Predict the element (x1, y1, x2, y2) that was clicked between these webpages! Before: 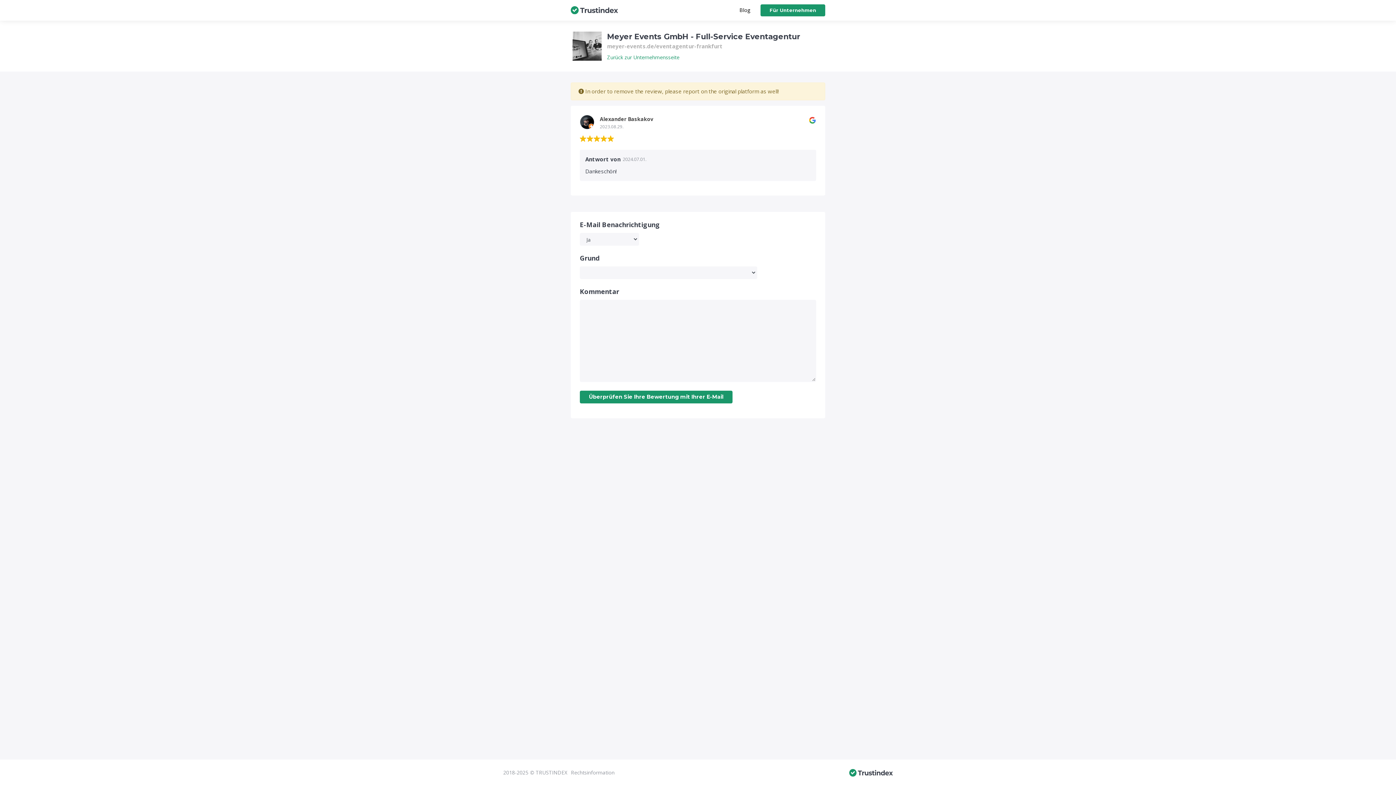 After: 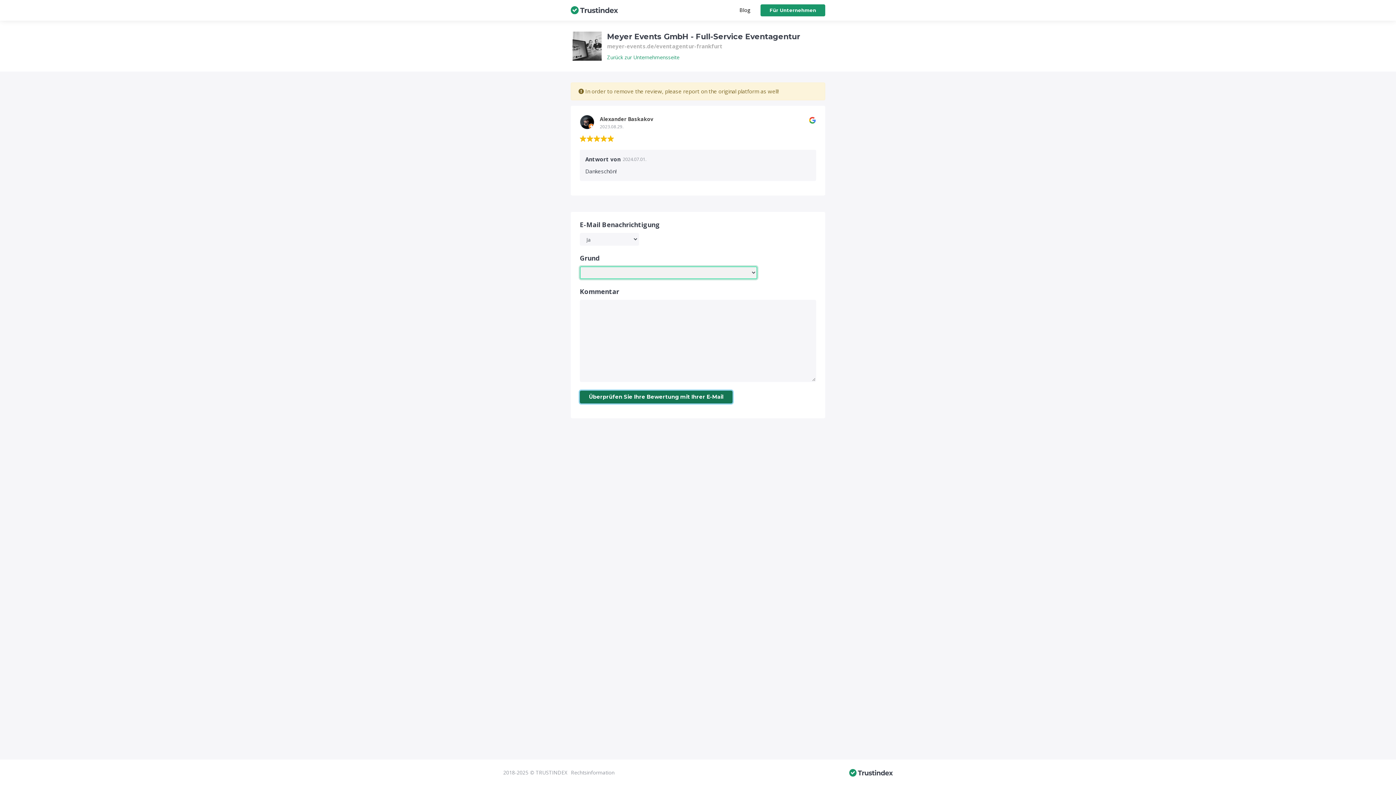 Action: bbox: (580, 390, 732, 403) label: Überprüfen Sie Ihre Bewertung mit Ihrer E-Mail